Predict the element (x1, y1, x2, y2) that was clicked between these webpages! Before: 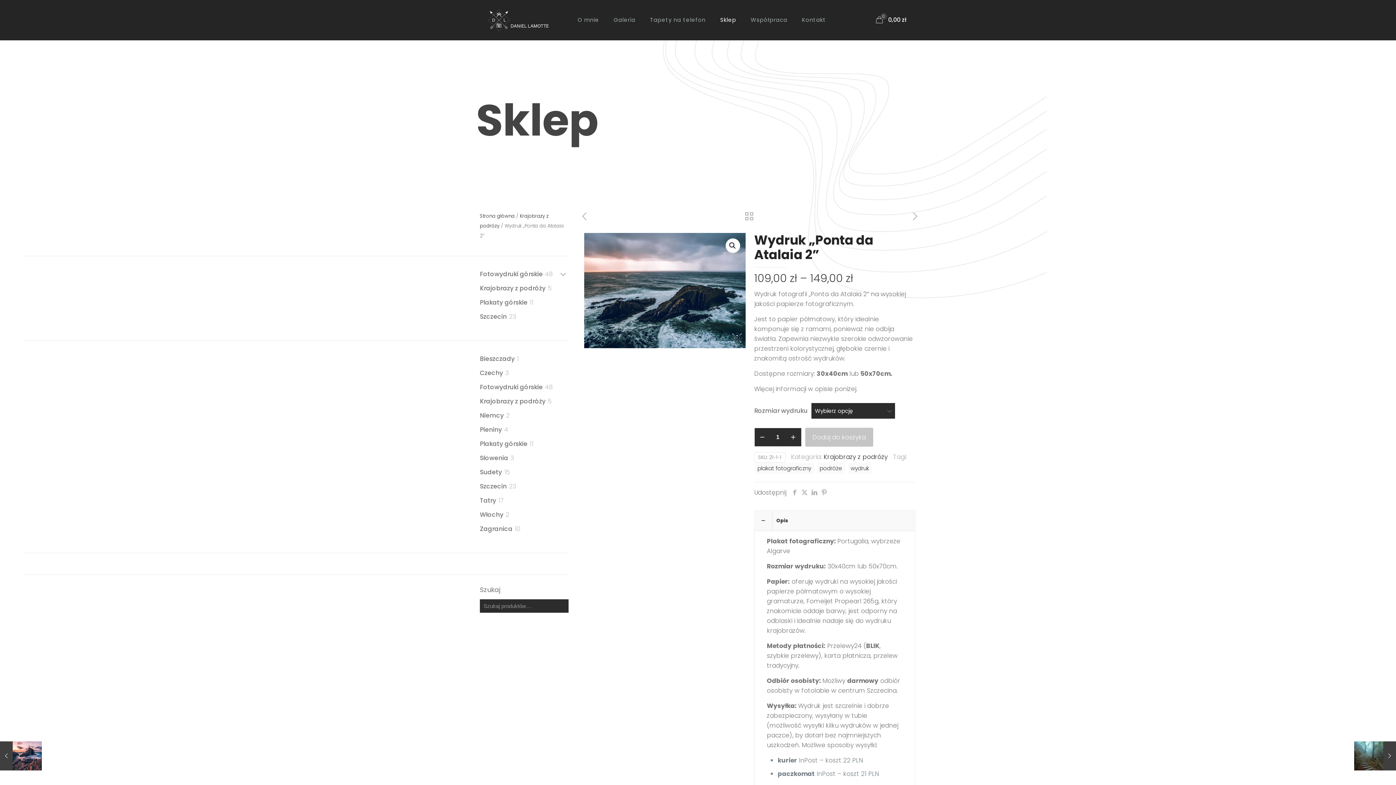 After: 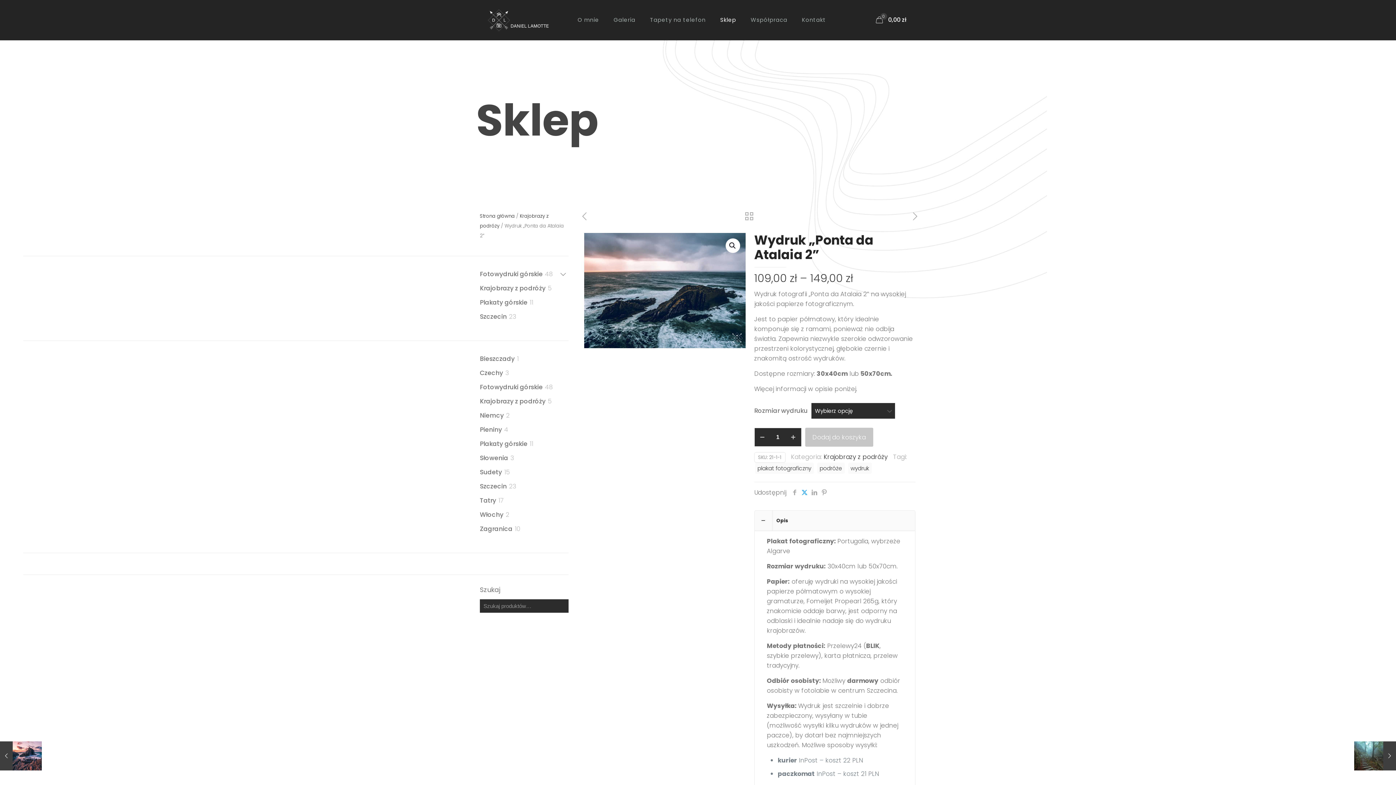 Action: bbox: (799, 488, 809, 497)